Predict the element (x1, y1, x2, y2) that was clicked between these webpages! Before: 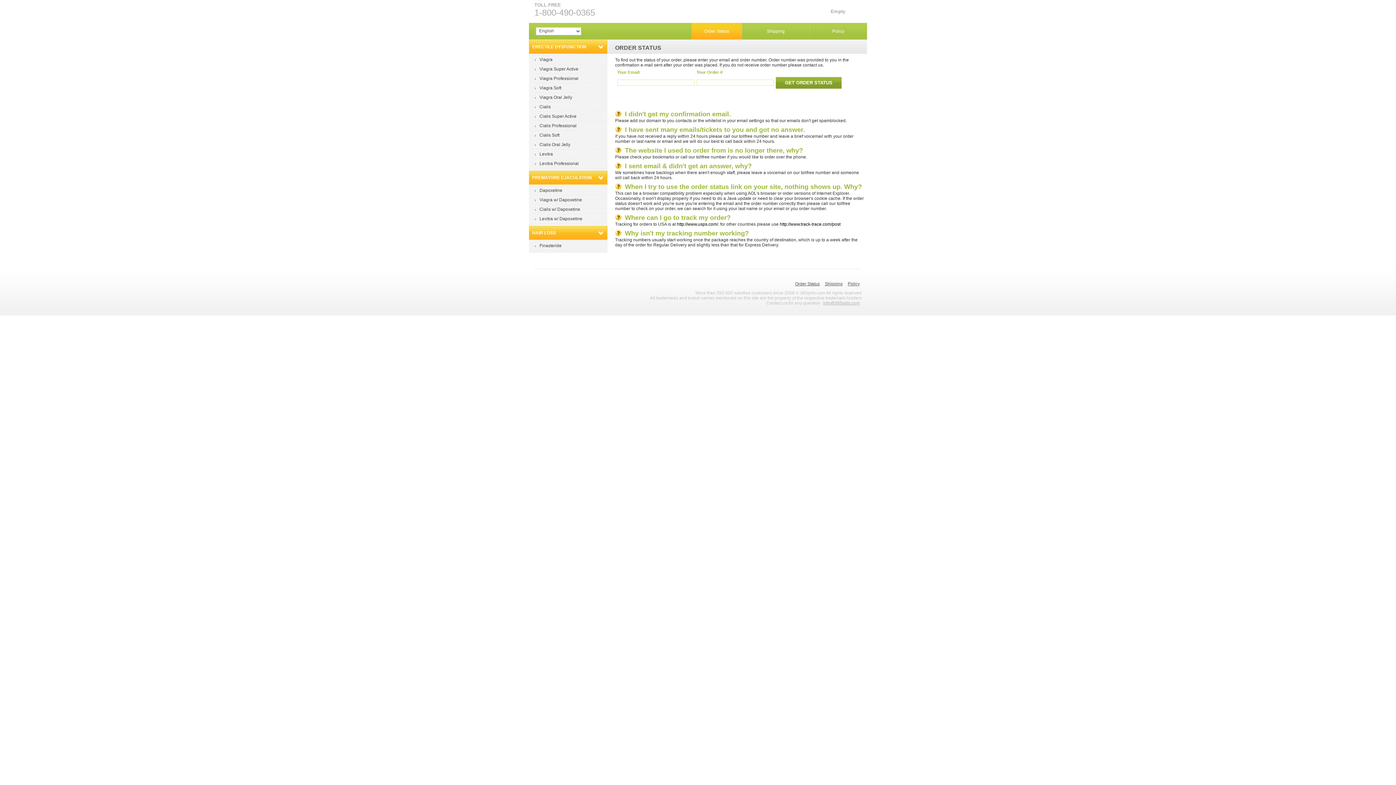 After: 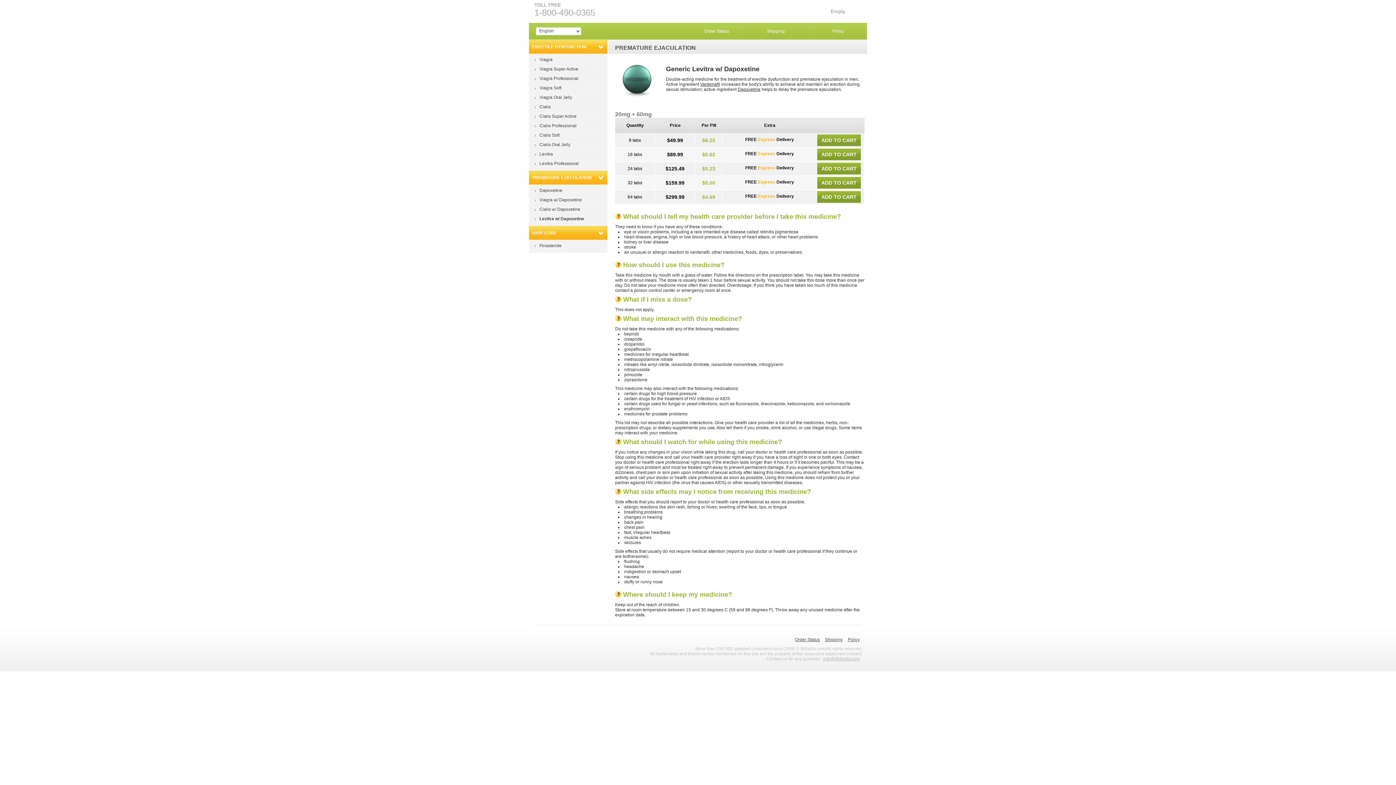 Action: bbox: (539, 216, 582, 221) label: Levitra w/ Dapoxetine